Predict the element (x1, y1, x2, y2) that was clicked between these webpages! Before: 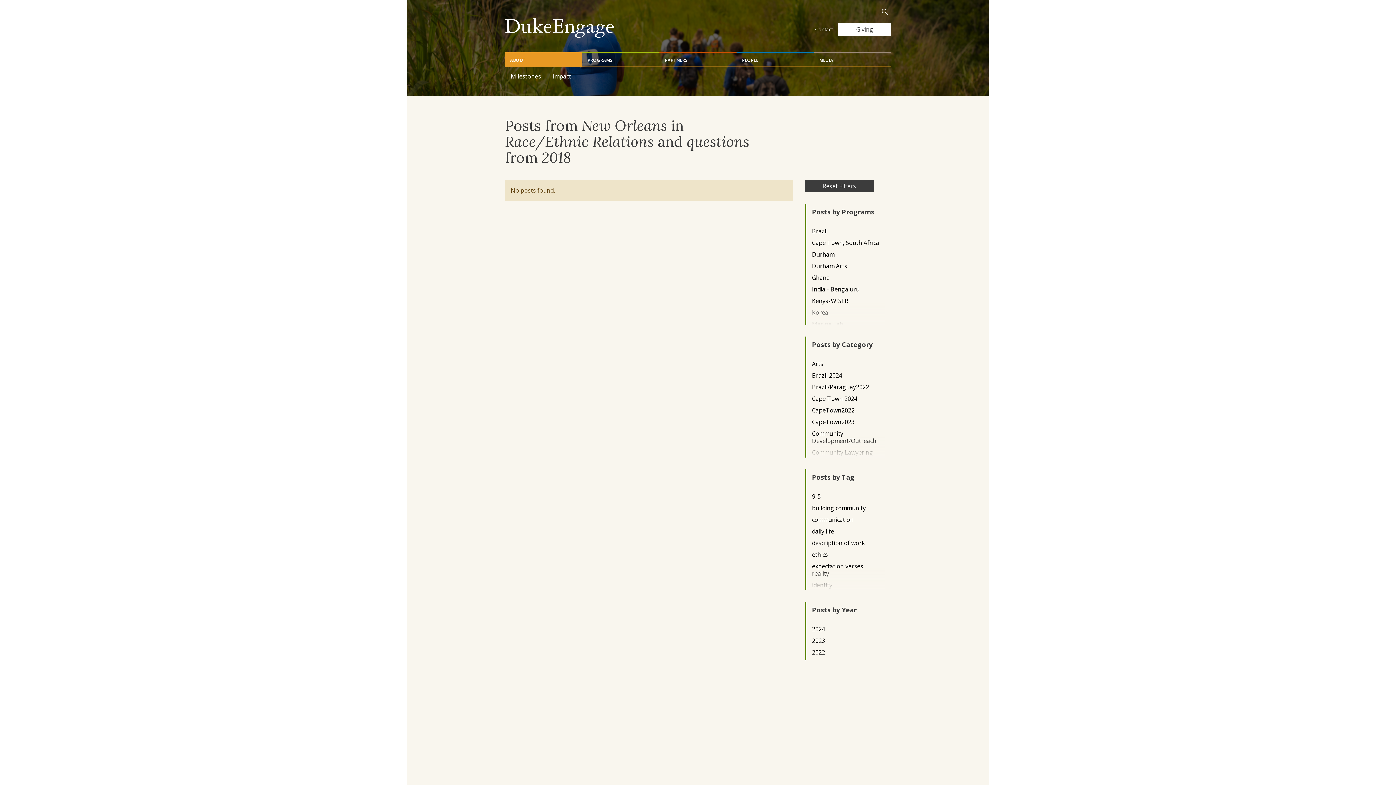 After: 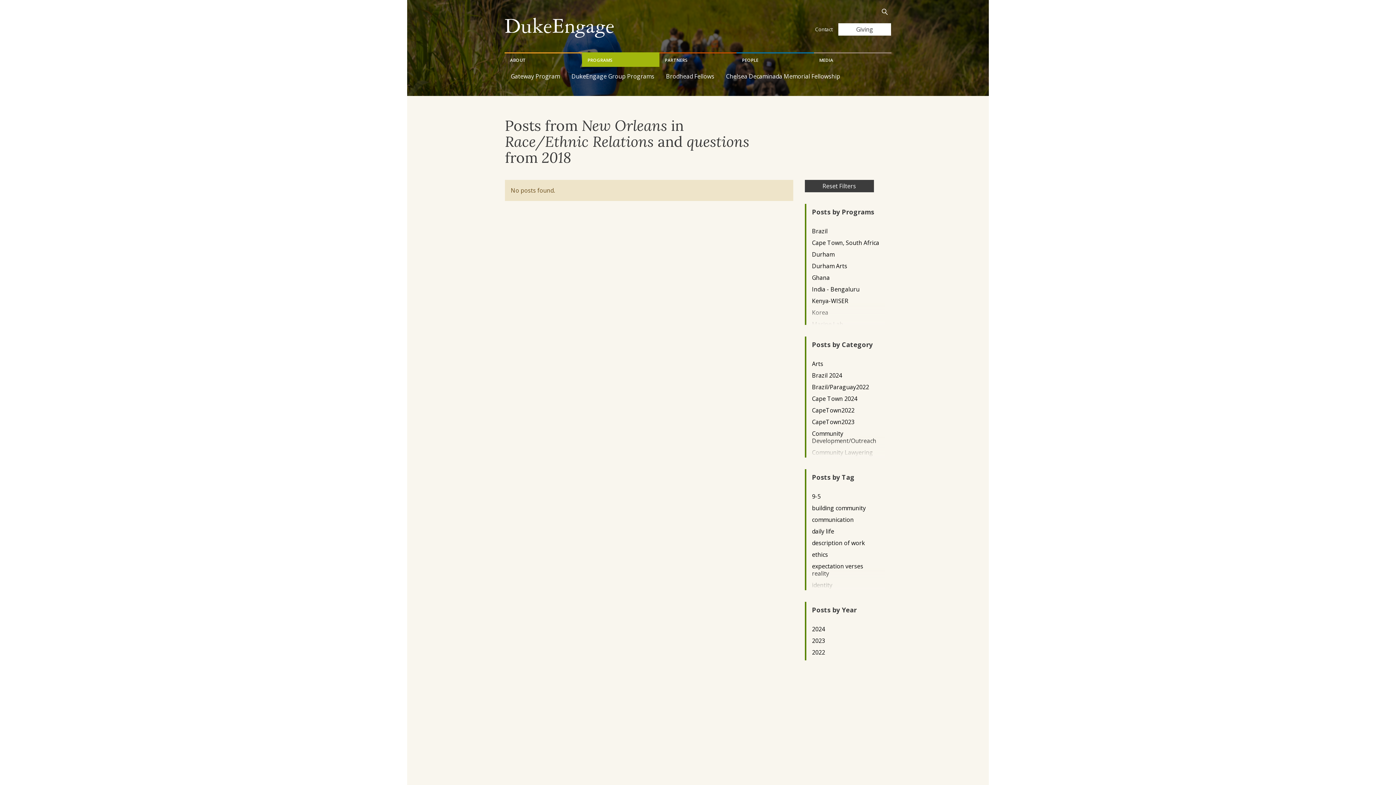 Action: label: PROGRAMS bbox: (582, 52, 659, 66)